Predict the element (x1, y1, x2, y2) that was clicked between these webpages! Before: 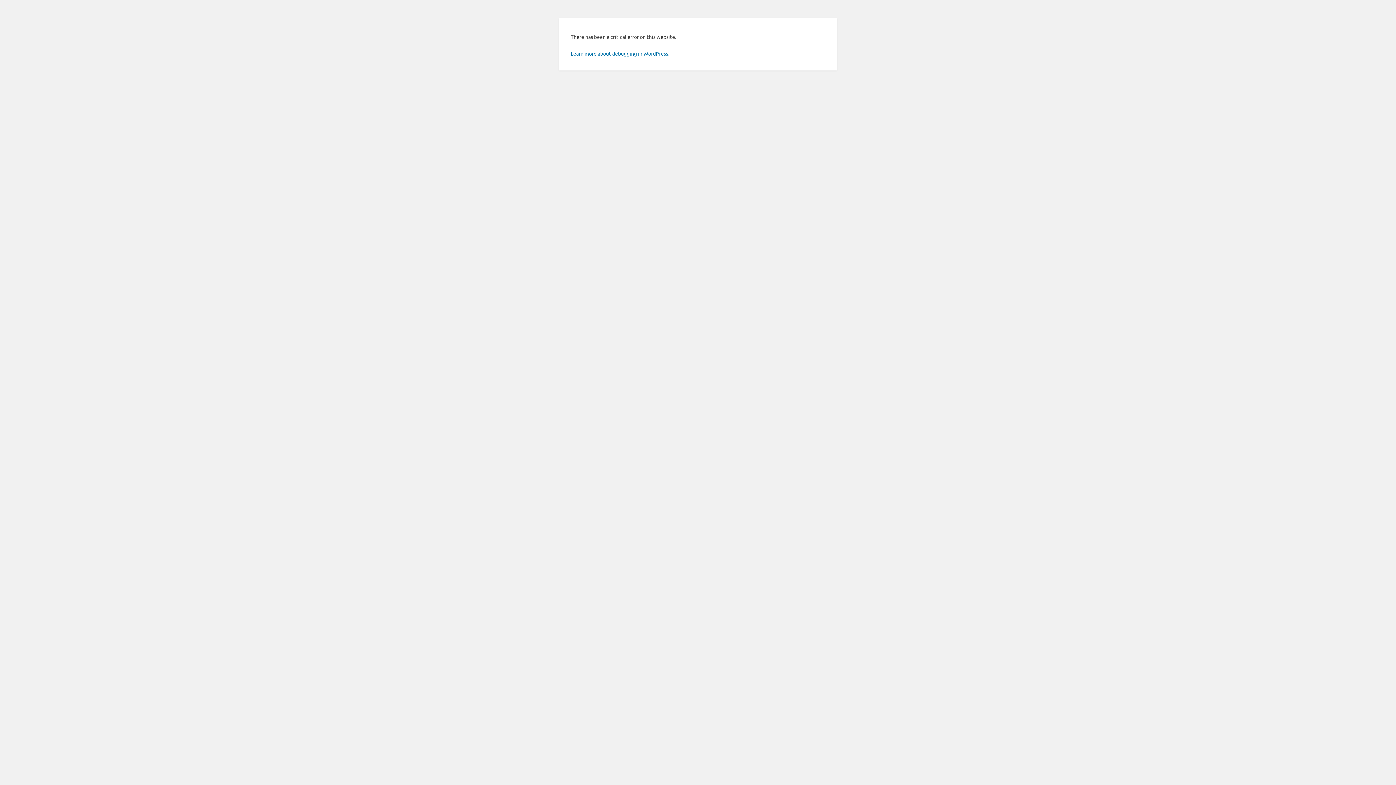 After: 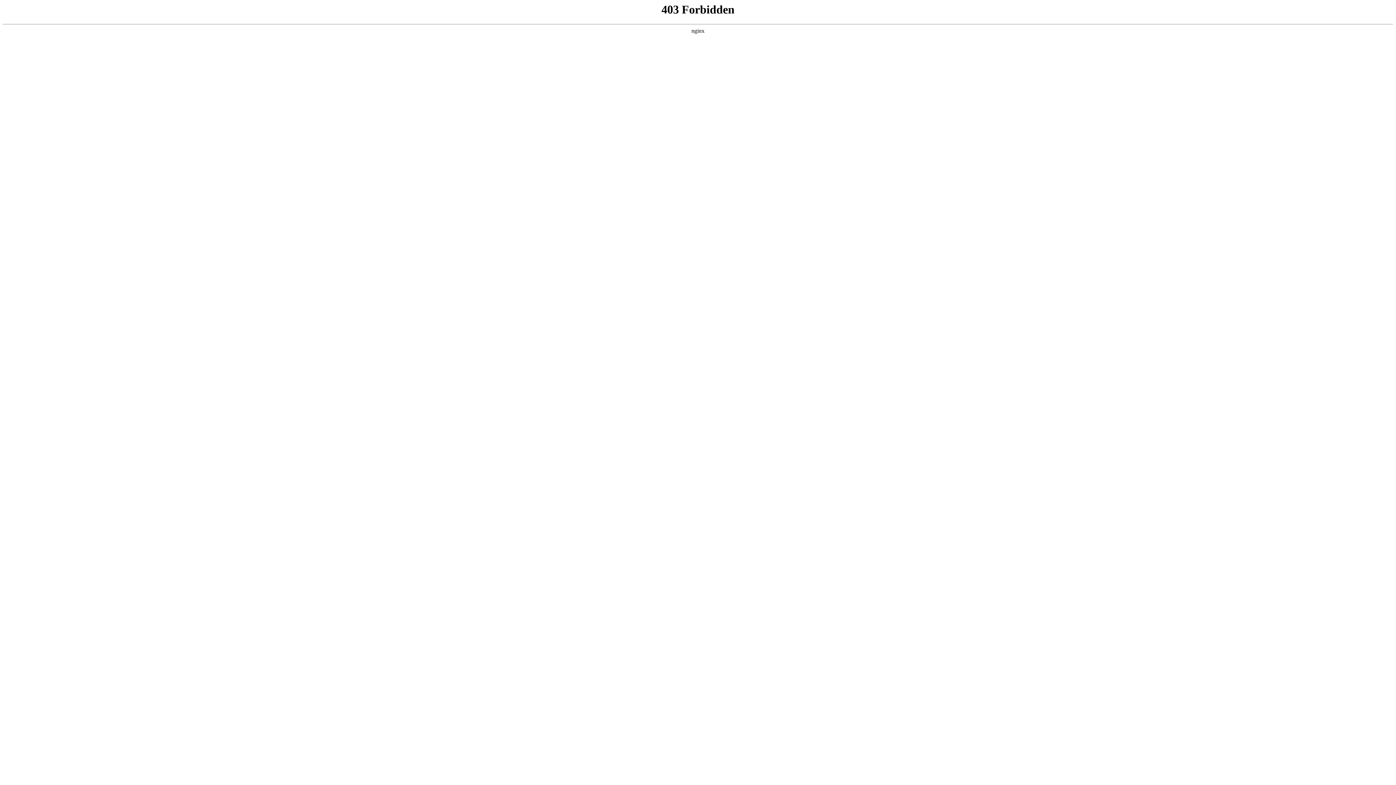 Action: label: Learn more about debugging in WordPress. bbox: (570, 50, 669, 56)